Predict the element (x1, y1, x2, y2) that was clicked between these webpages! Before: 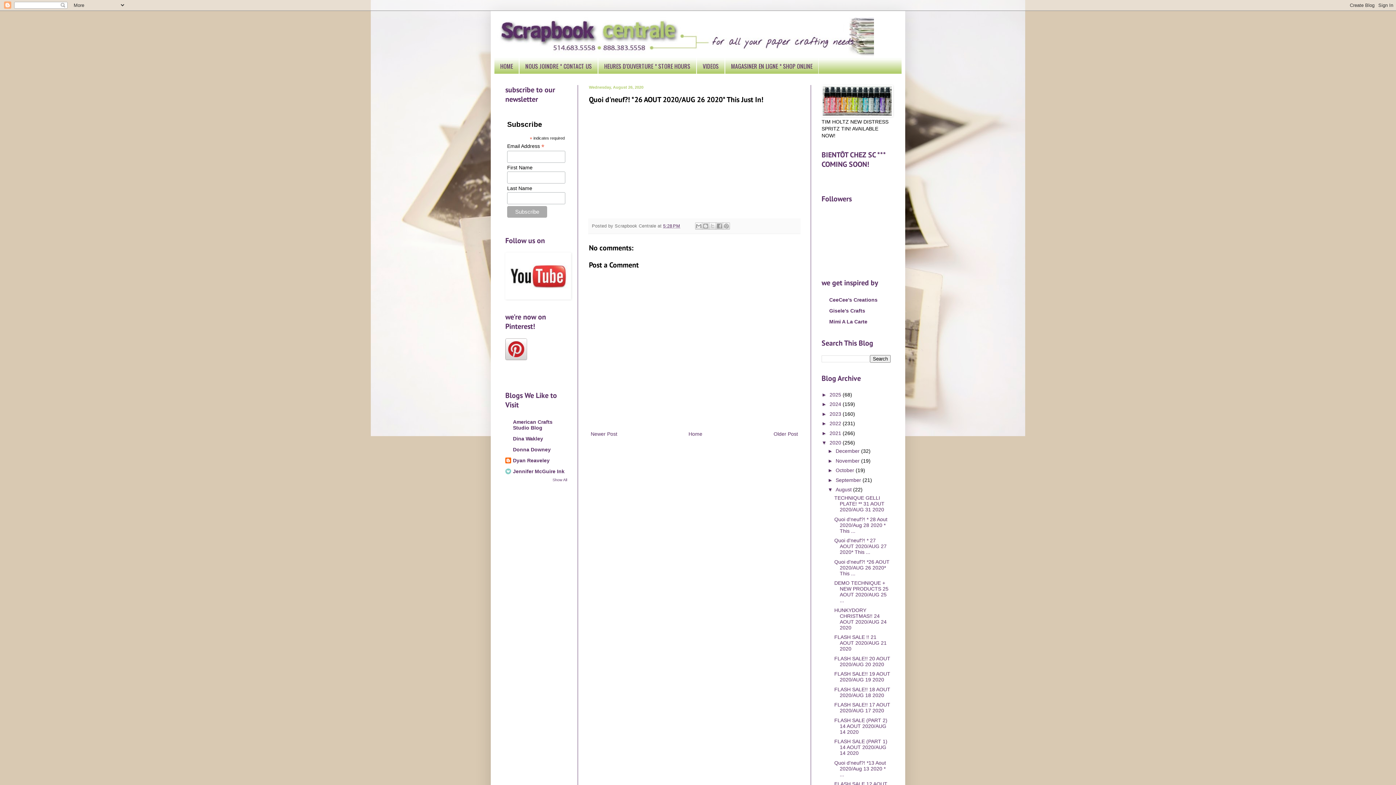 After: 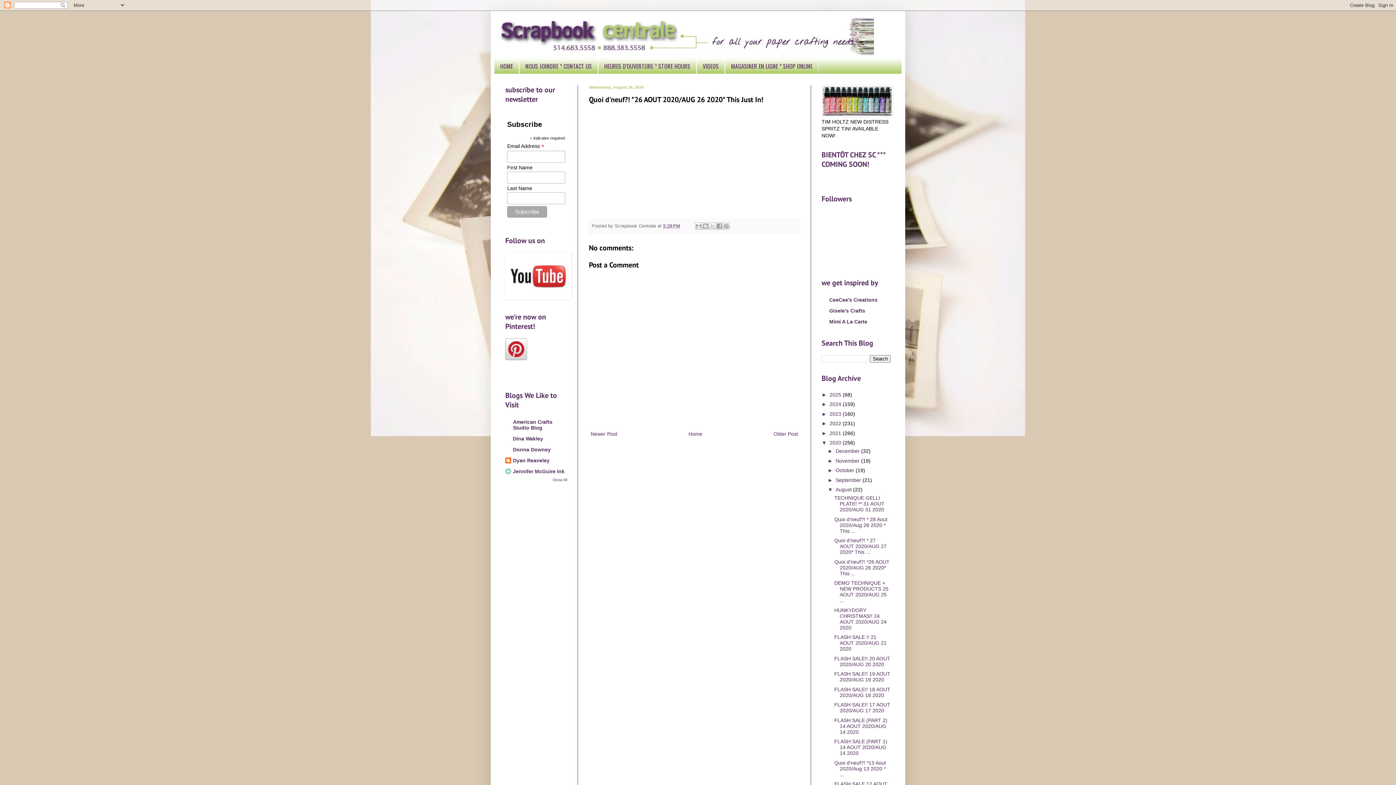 Action: bbox: (834, 559, 889, 576) label: Quoi d'neuf?! *26 AOUT 2020/AUG 26 2020* This ...